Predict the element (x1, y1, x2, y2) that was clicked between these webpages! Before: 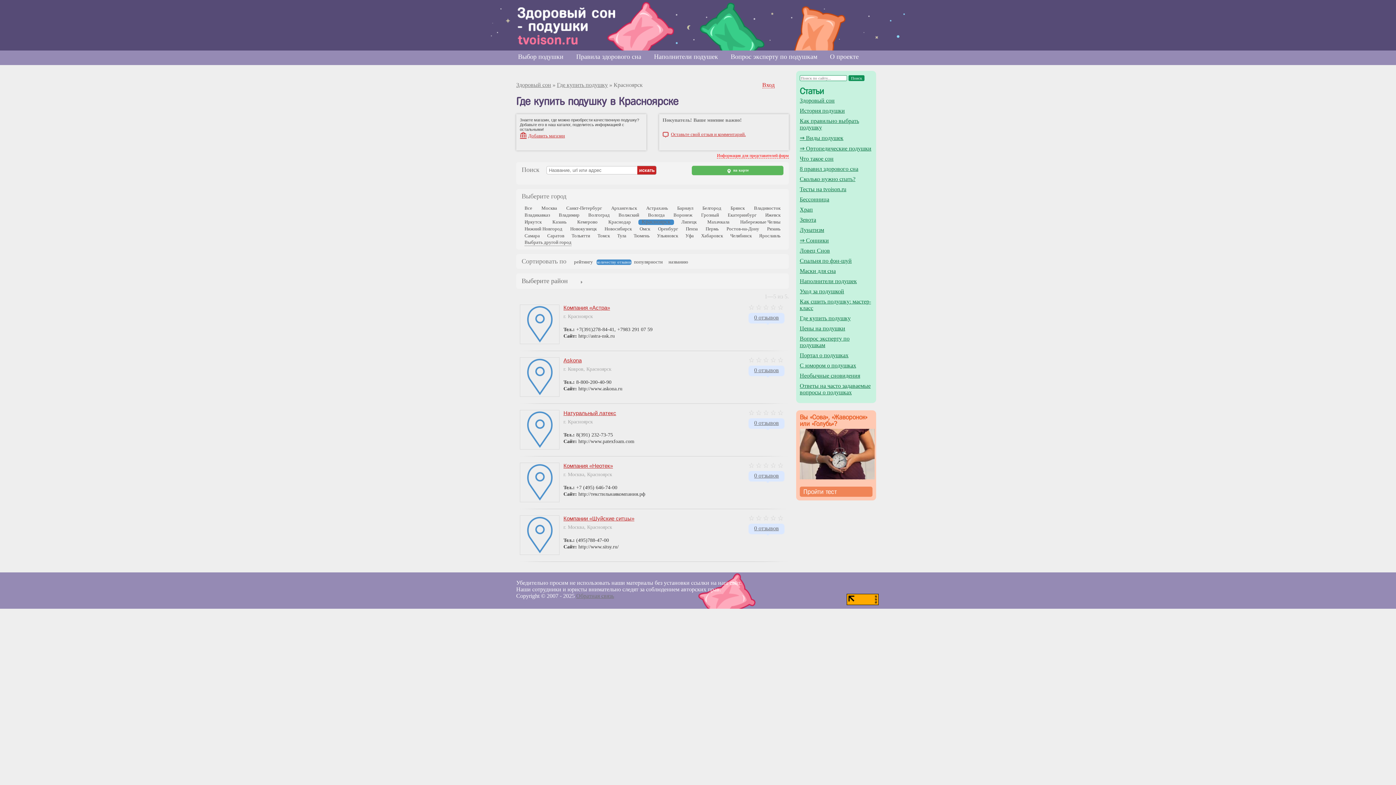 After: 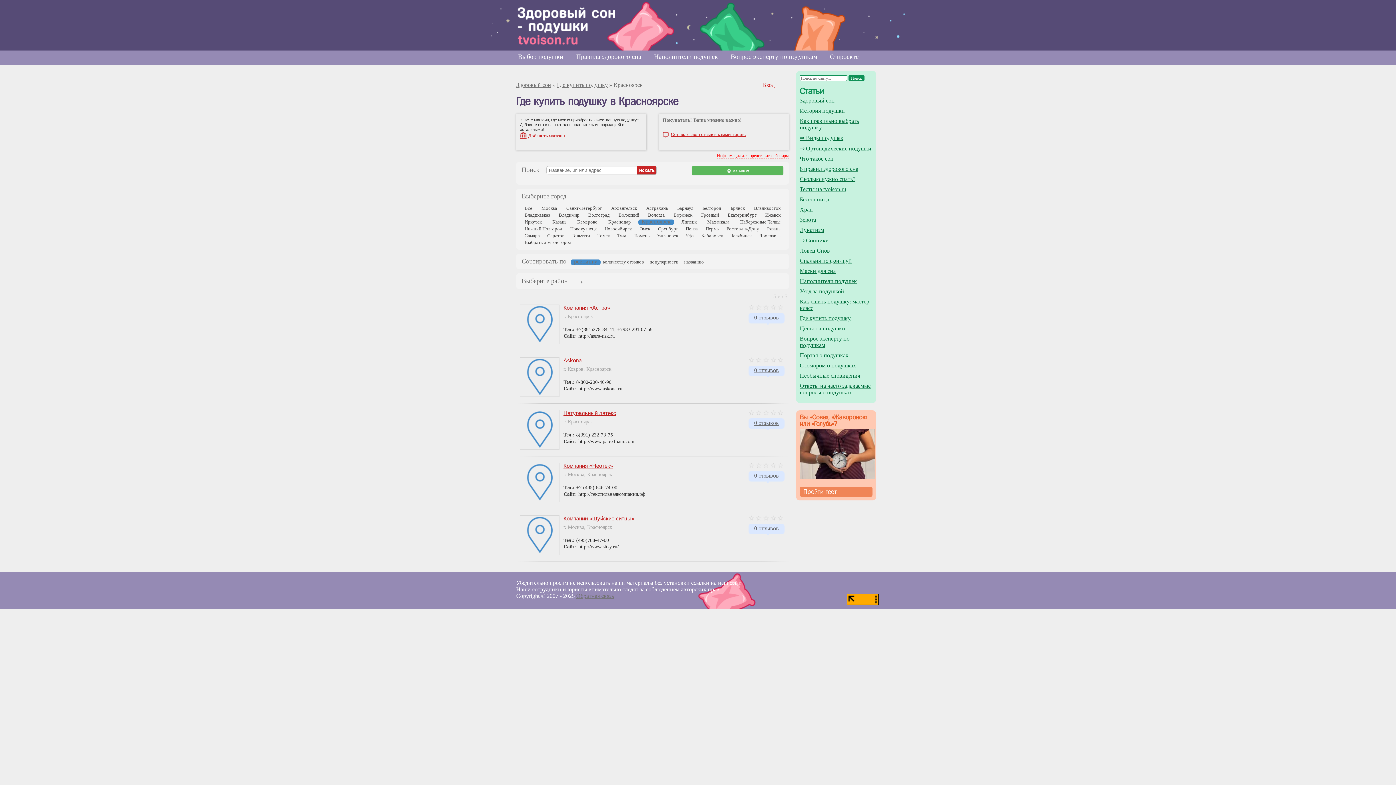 Action: bbox: (574, 258, 593, 265) label: рейтингу